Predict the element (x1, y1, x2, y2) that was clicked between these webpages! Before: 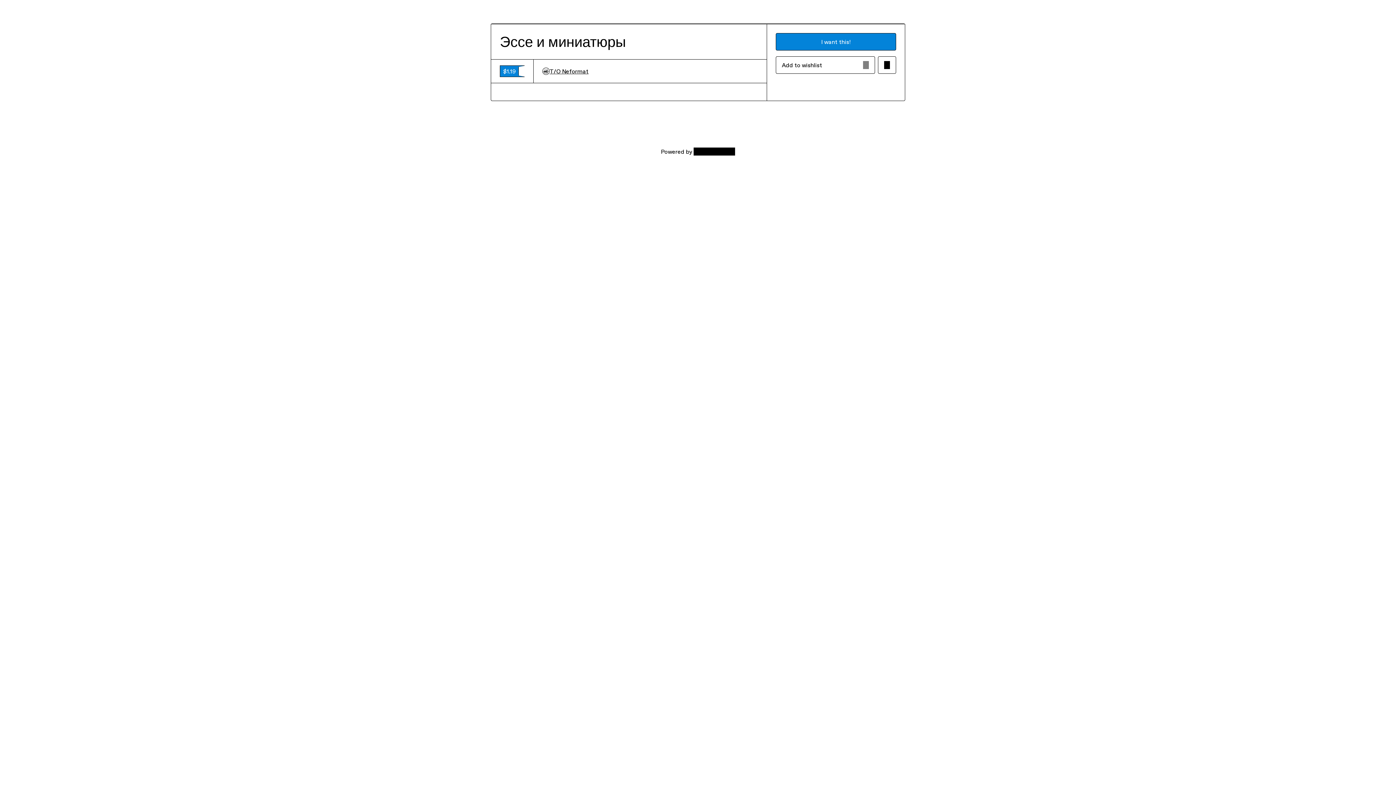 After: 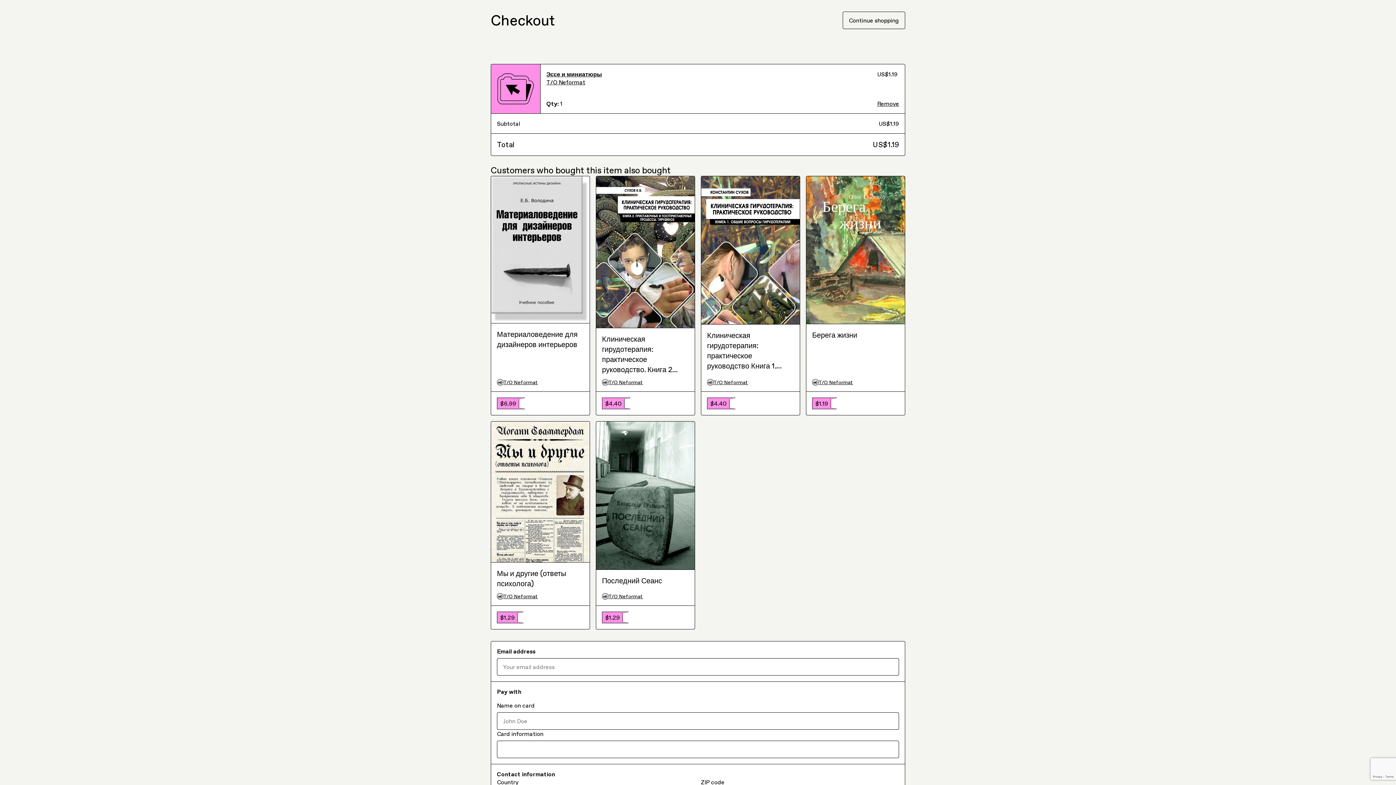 Action: bbox: (775, 33, 896, 50) label: I want this!